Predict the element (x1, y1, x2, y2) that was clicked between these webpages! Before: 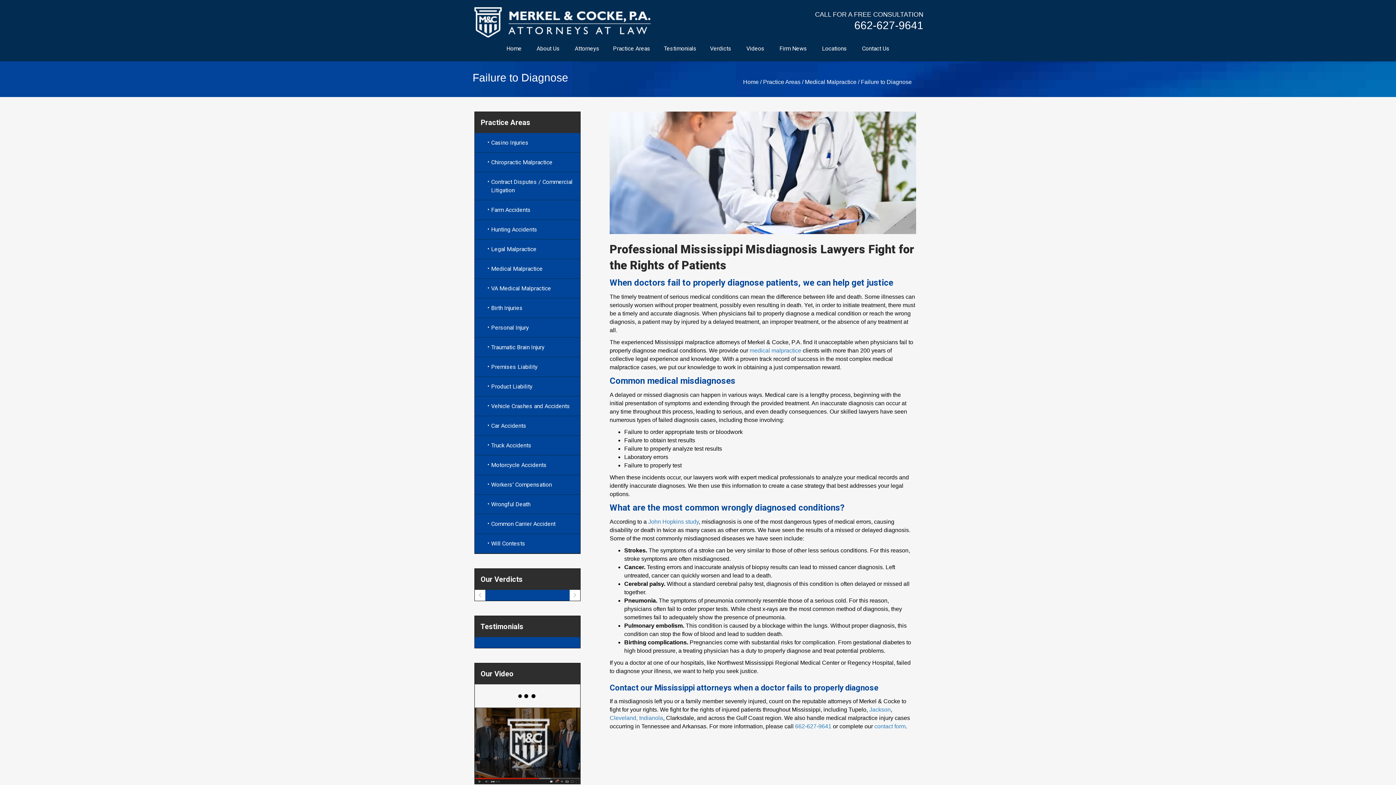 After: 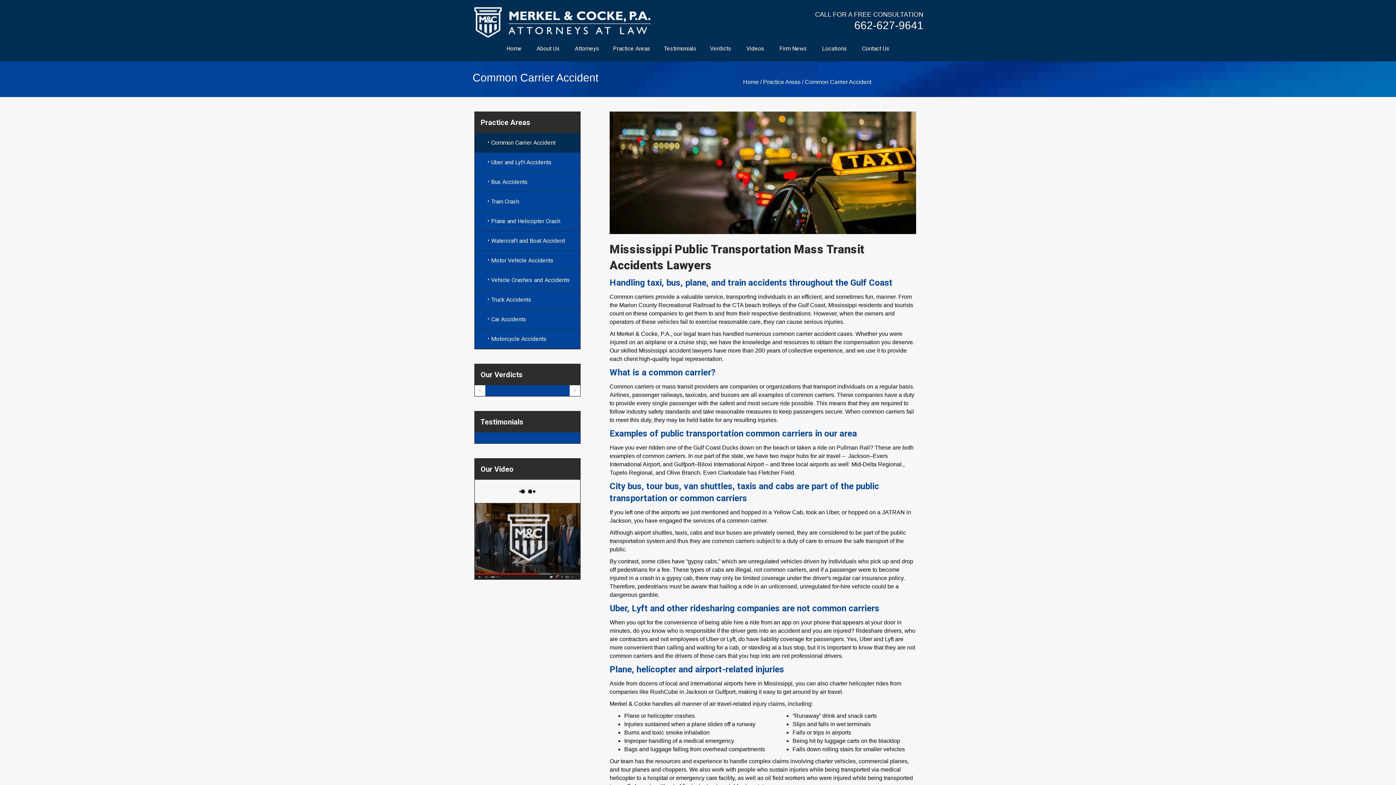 Action: label: Common Carrier Accident bbox: (474, 532, 580, 551)